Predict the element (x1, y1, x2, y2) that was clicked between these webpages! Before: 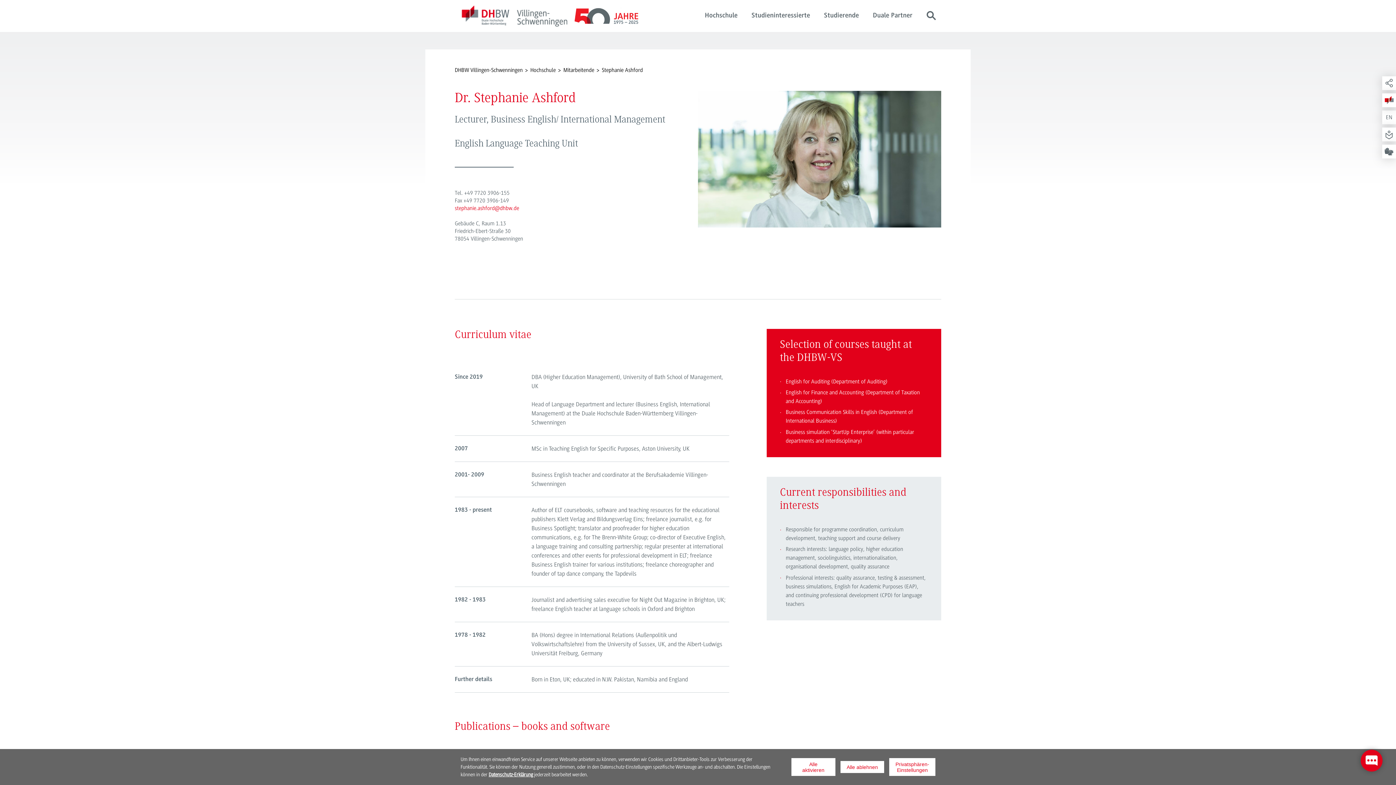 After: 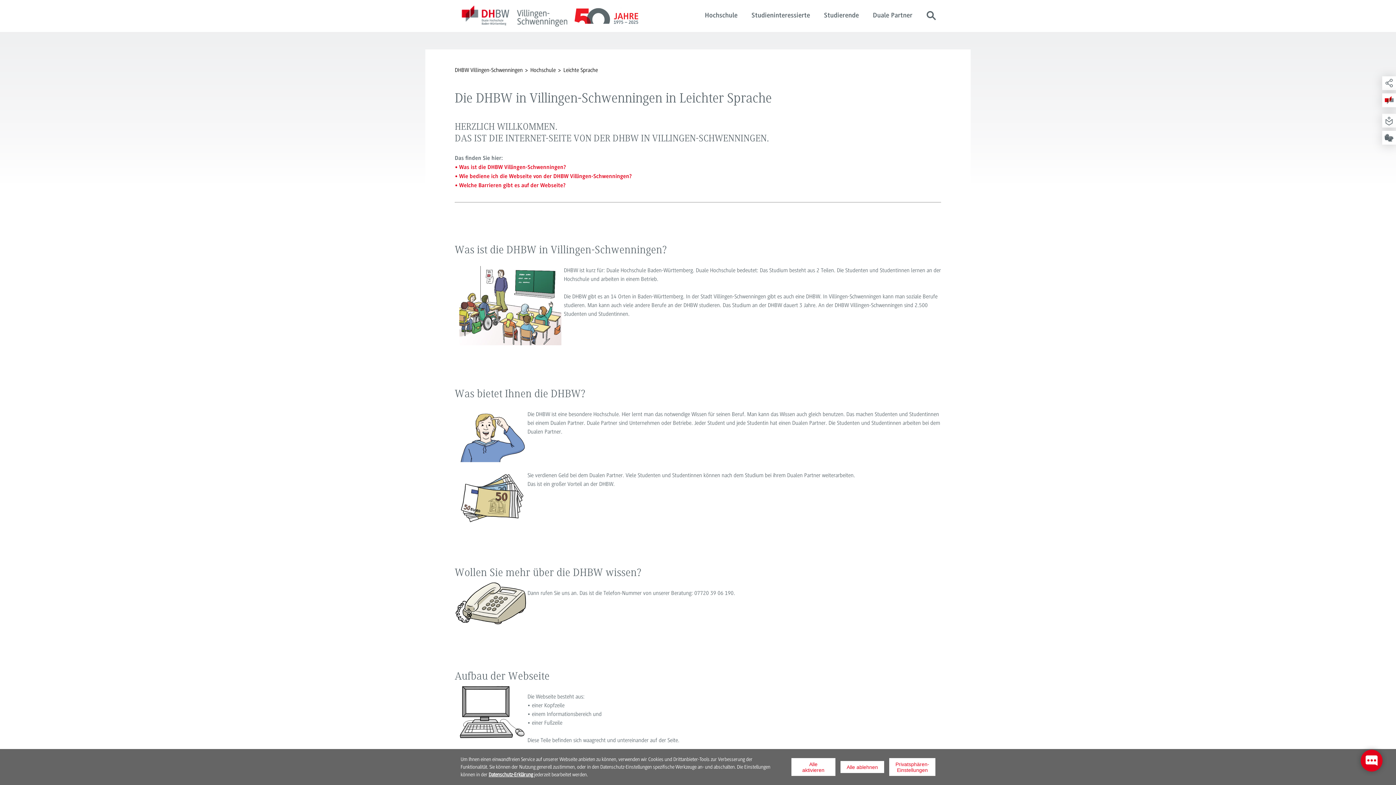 Action: bbox: (1382, 127, 1396, 141)